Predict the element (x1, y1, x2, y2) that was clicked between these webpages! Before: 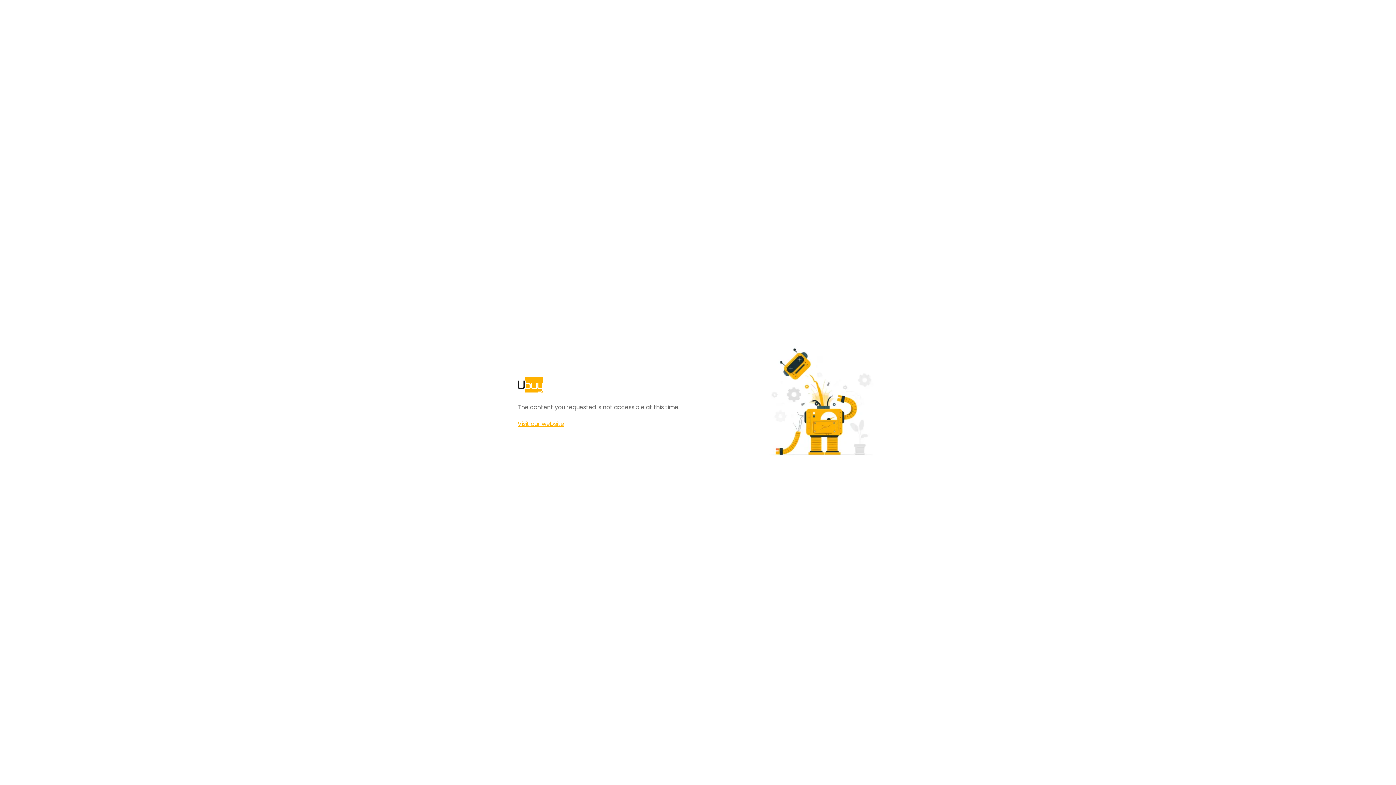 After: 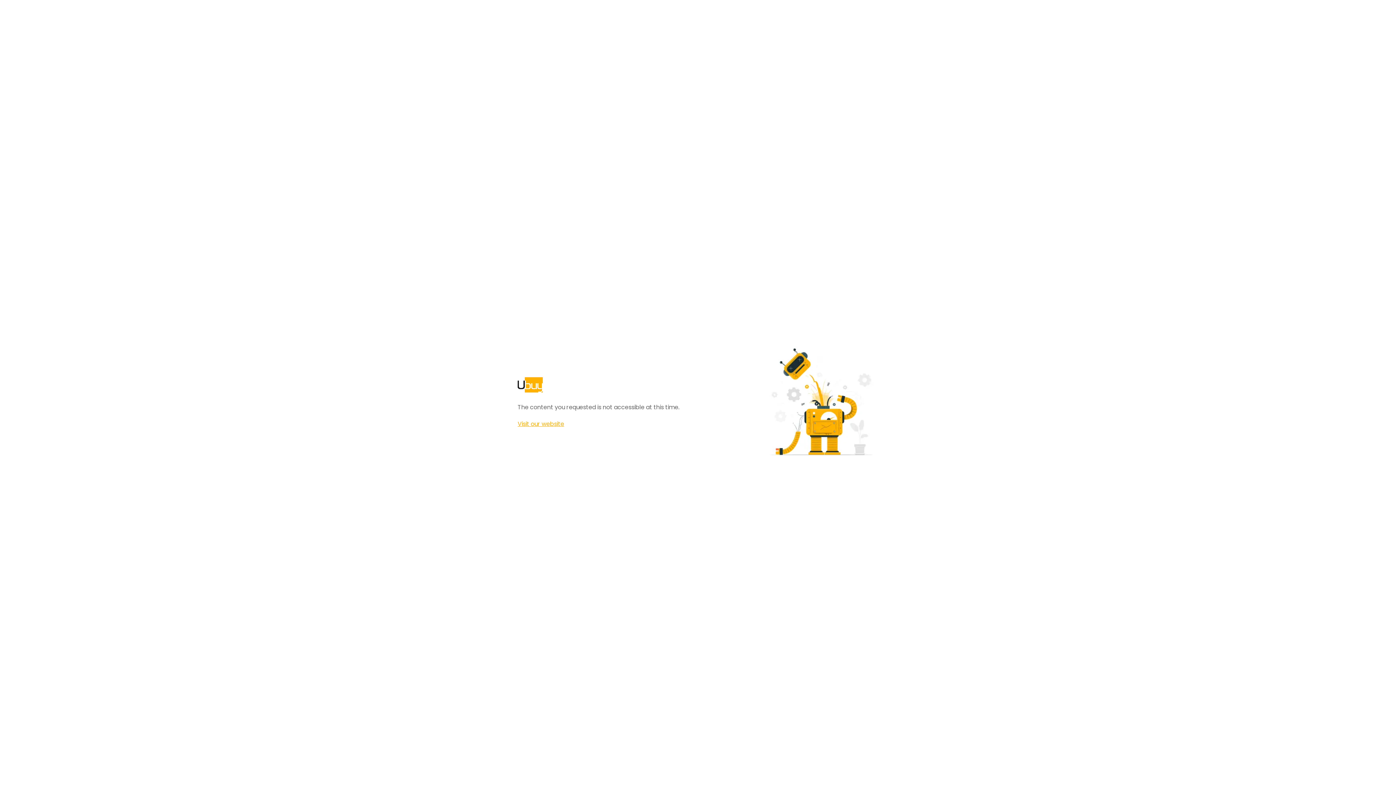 Action: label: Visit our website bbox: (517, 420, 564, 428)